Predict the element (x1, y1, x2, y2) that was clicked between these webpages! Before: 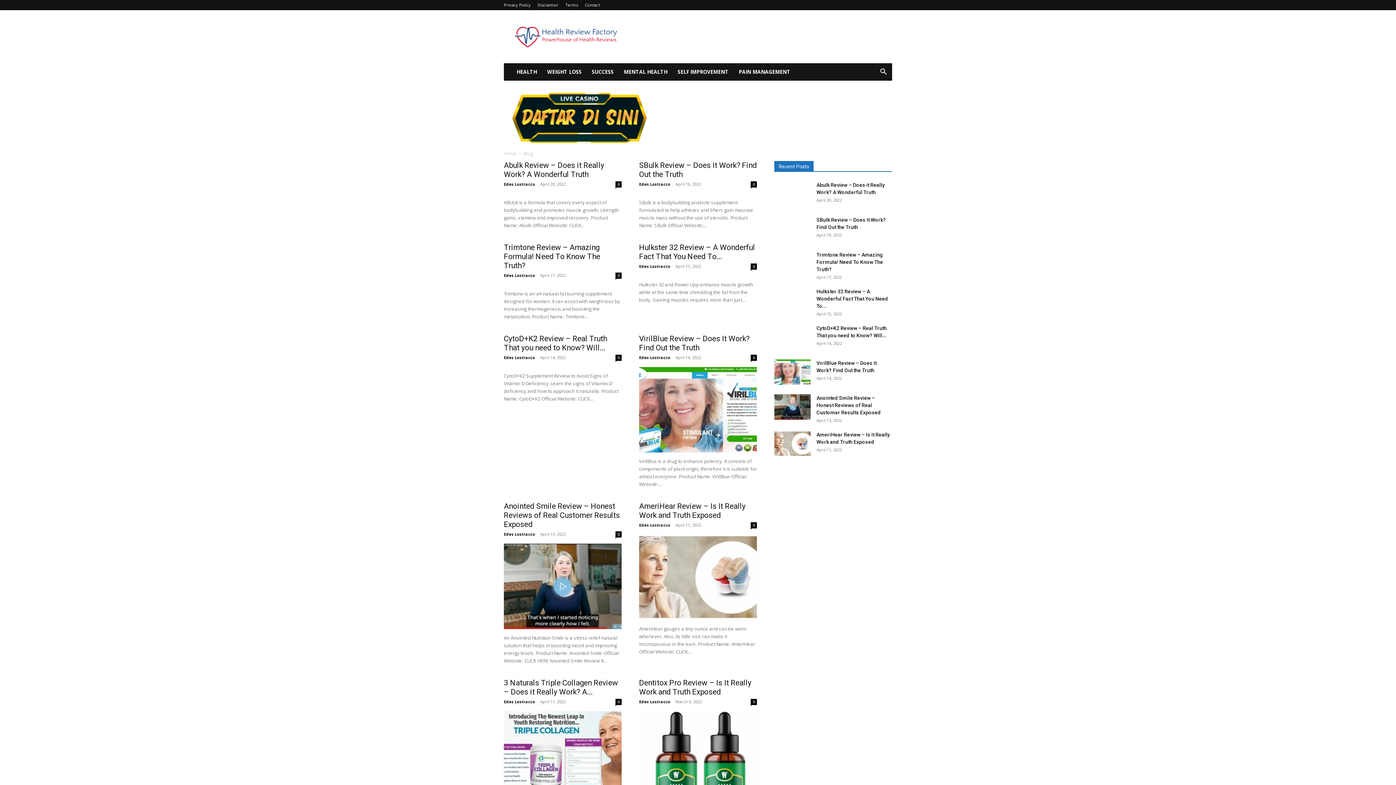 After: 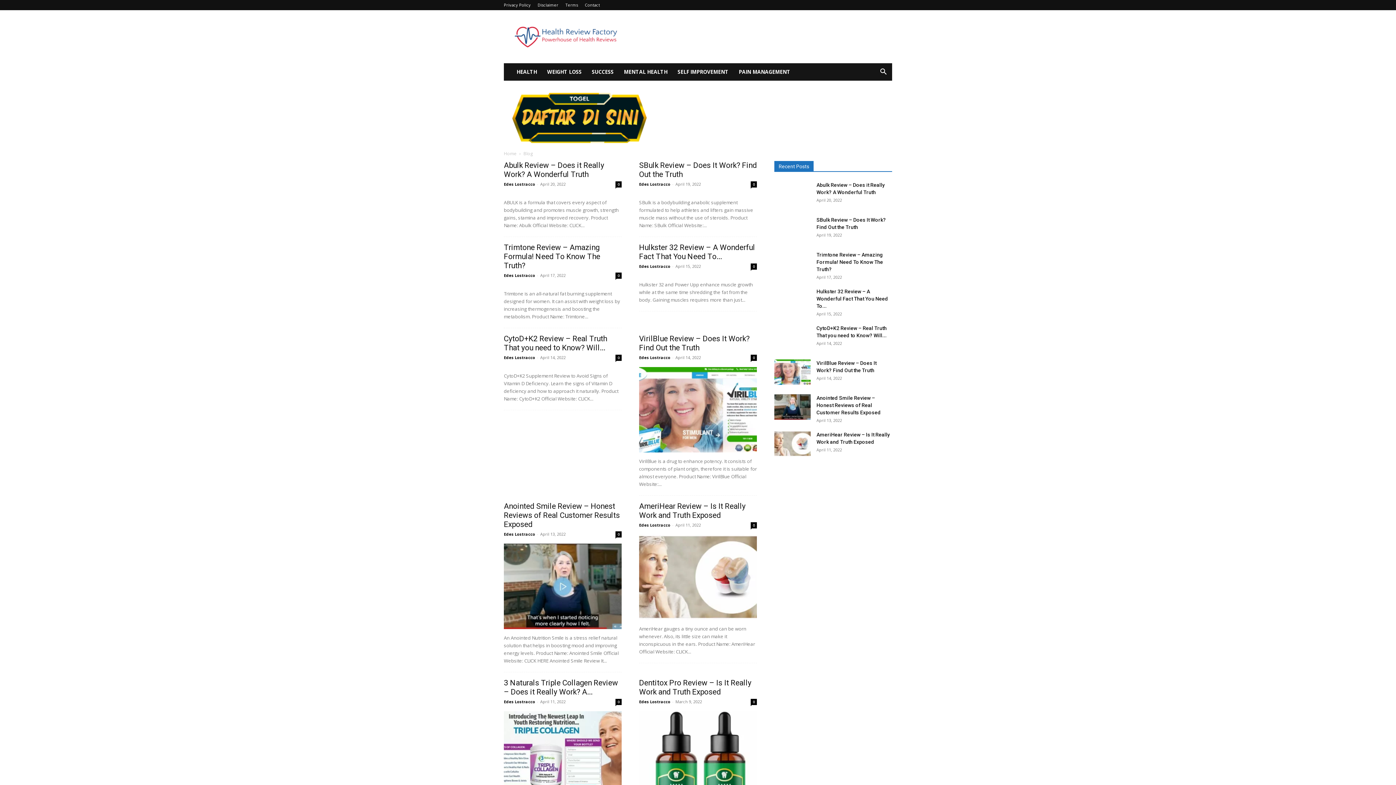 Action: bbox: (615, 699, 621, 705) label: 0